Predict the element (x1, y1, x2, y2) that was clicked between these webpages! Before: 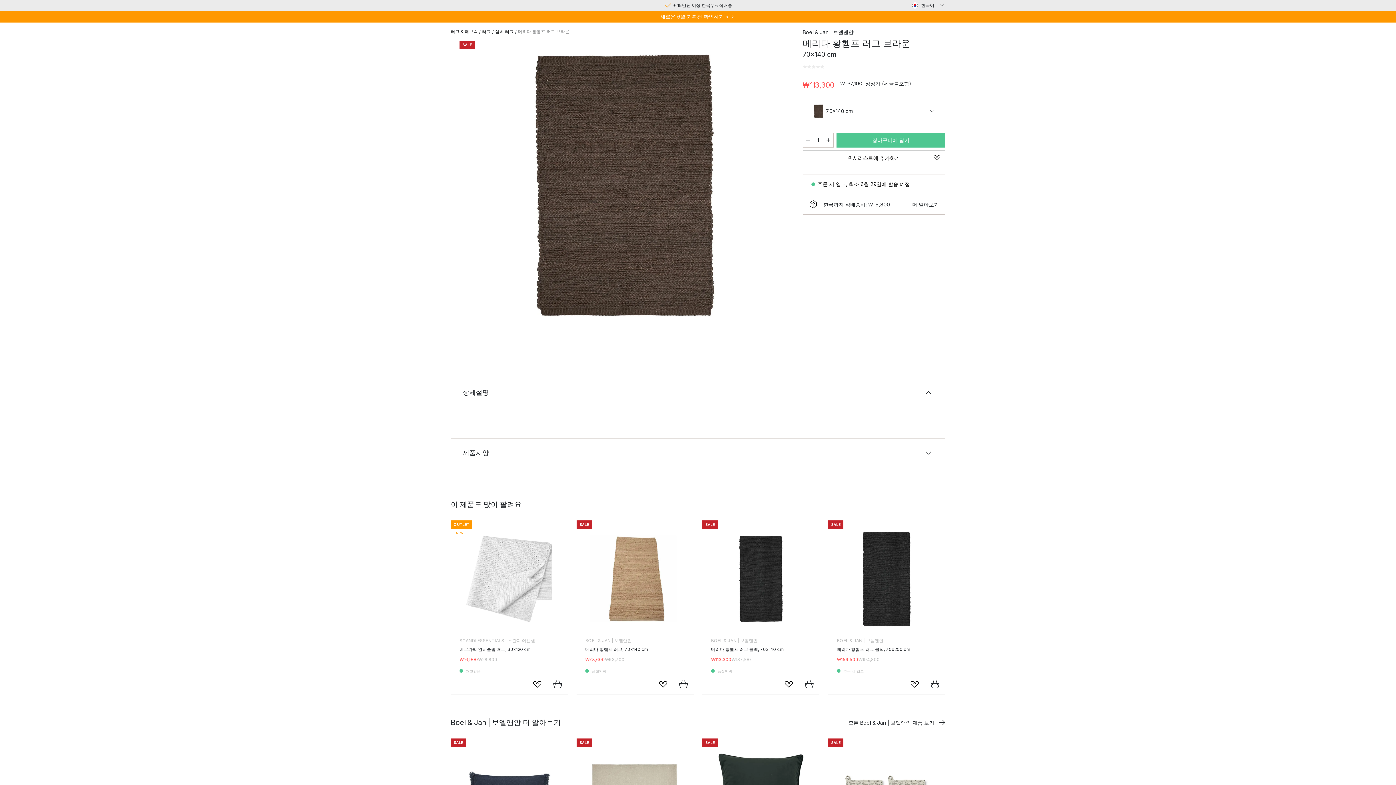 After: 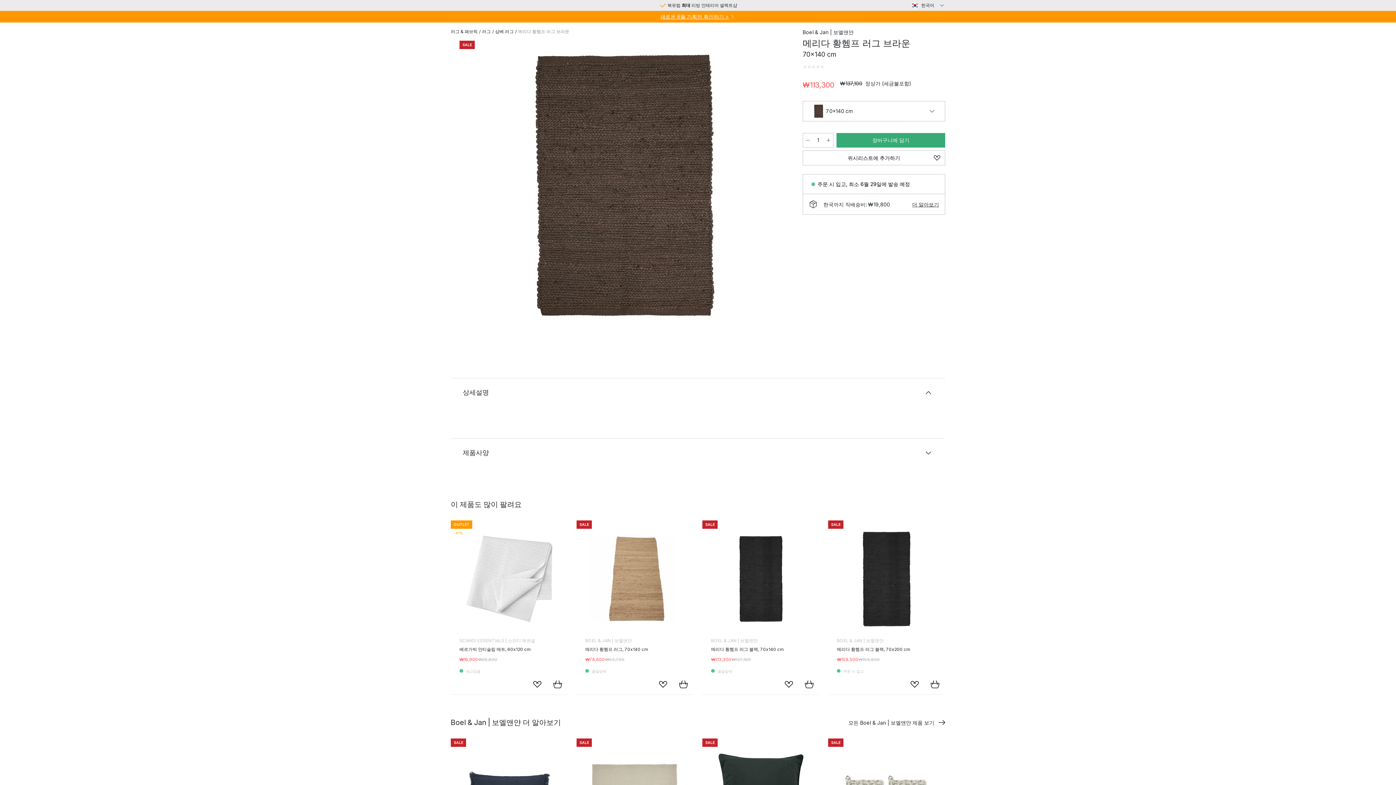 Action: label: 장바구니에 담기 bbox: (836, 133, 945, 147)